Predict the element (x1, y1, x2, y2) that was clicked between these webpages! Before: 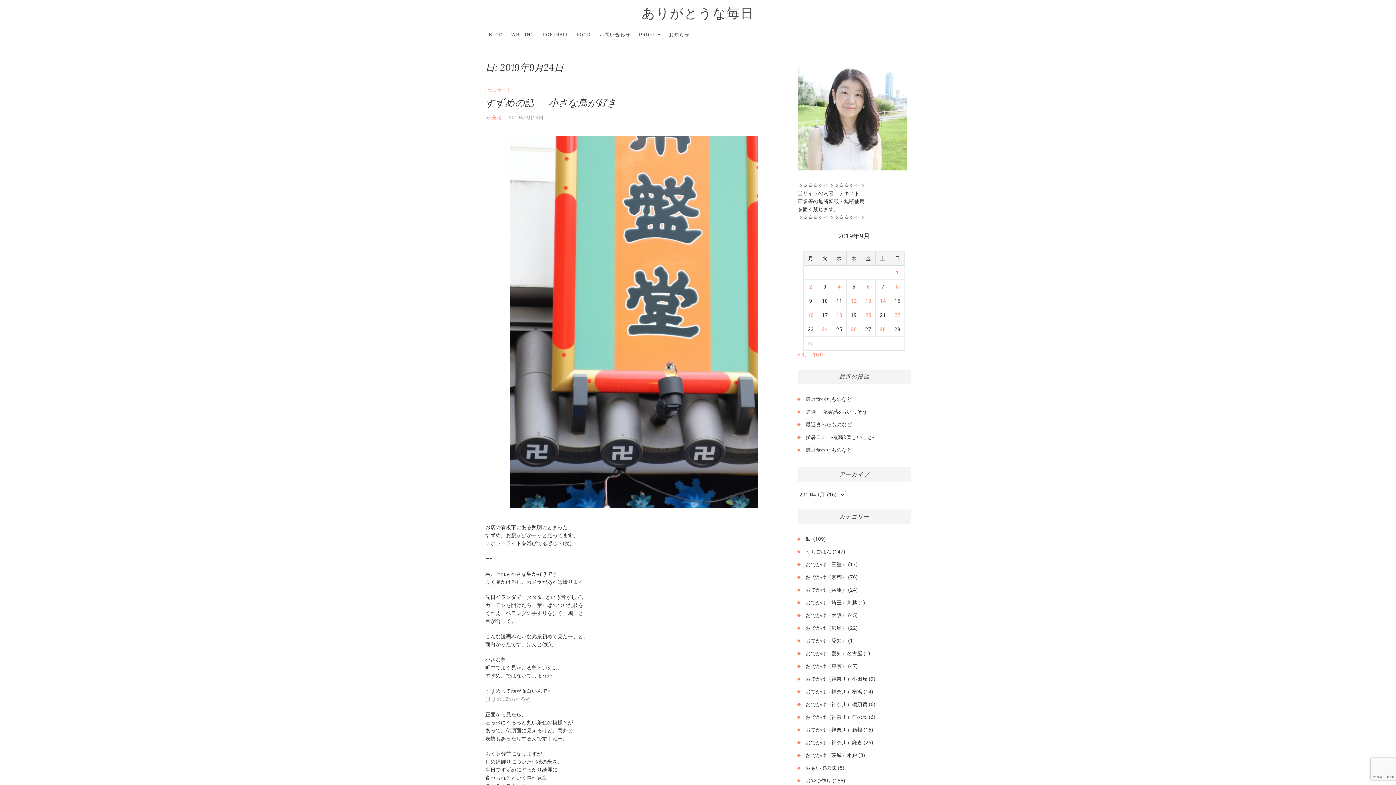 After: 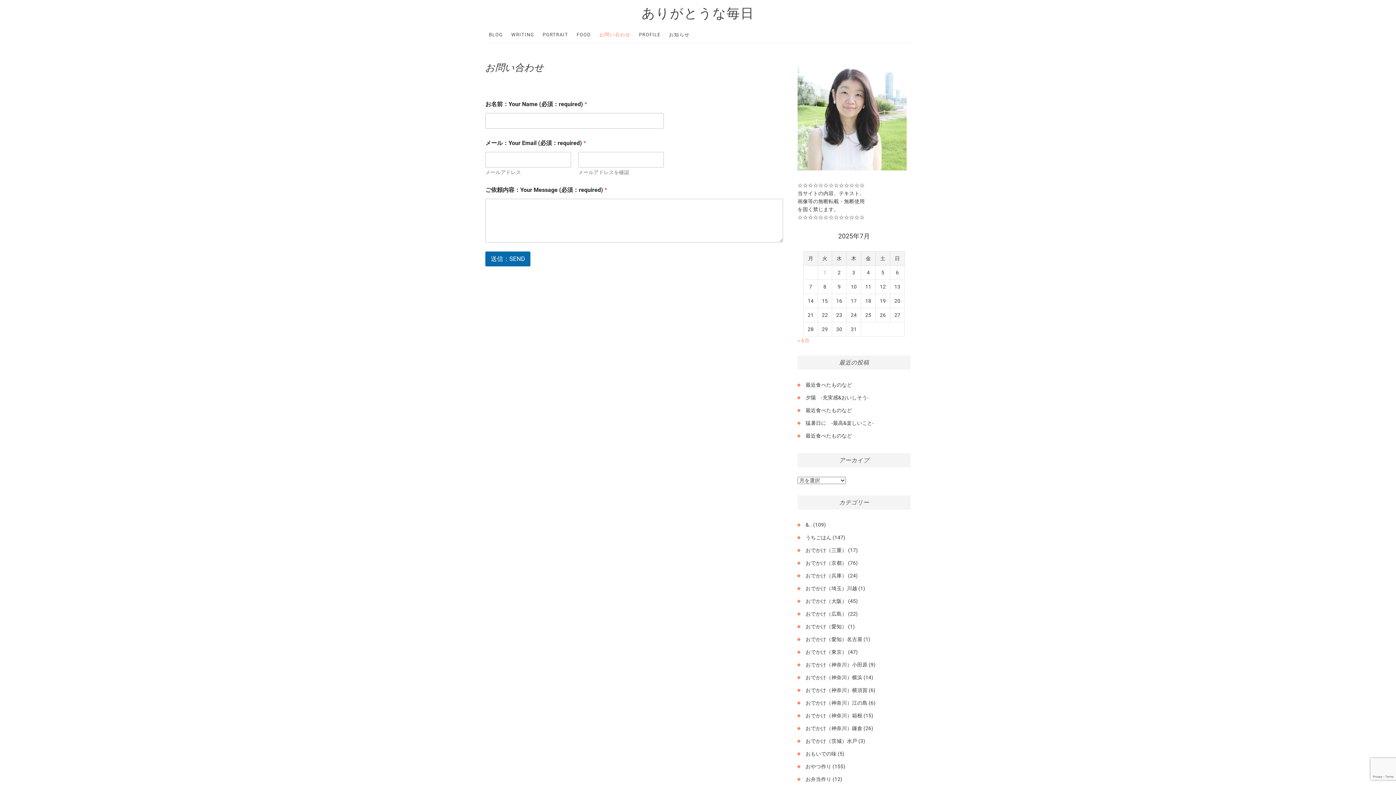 Action: bbox: (595, 26, 634, 42) label: お問い合わせ